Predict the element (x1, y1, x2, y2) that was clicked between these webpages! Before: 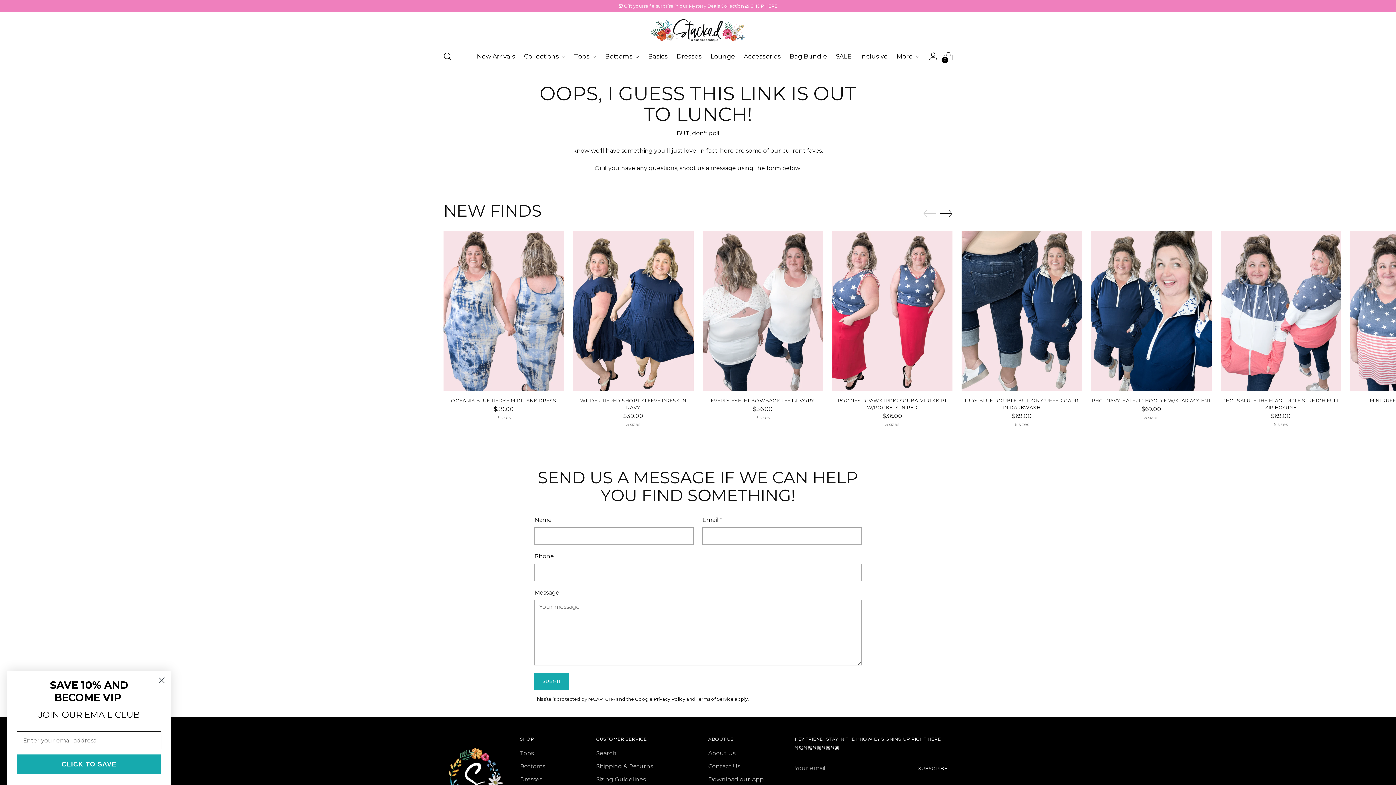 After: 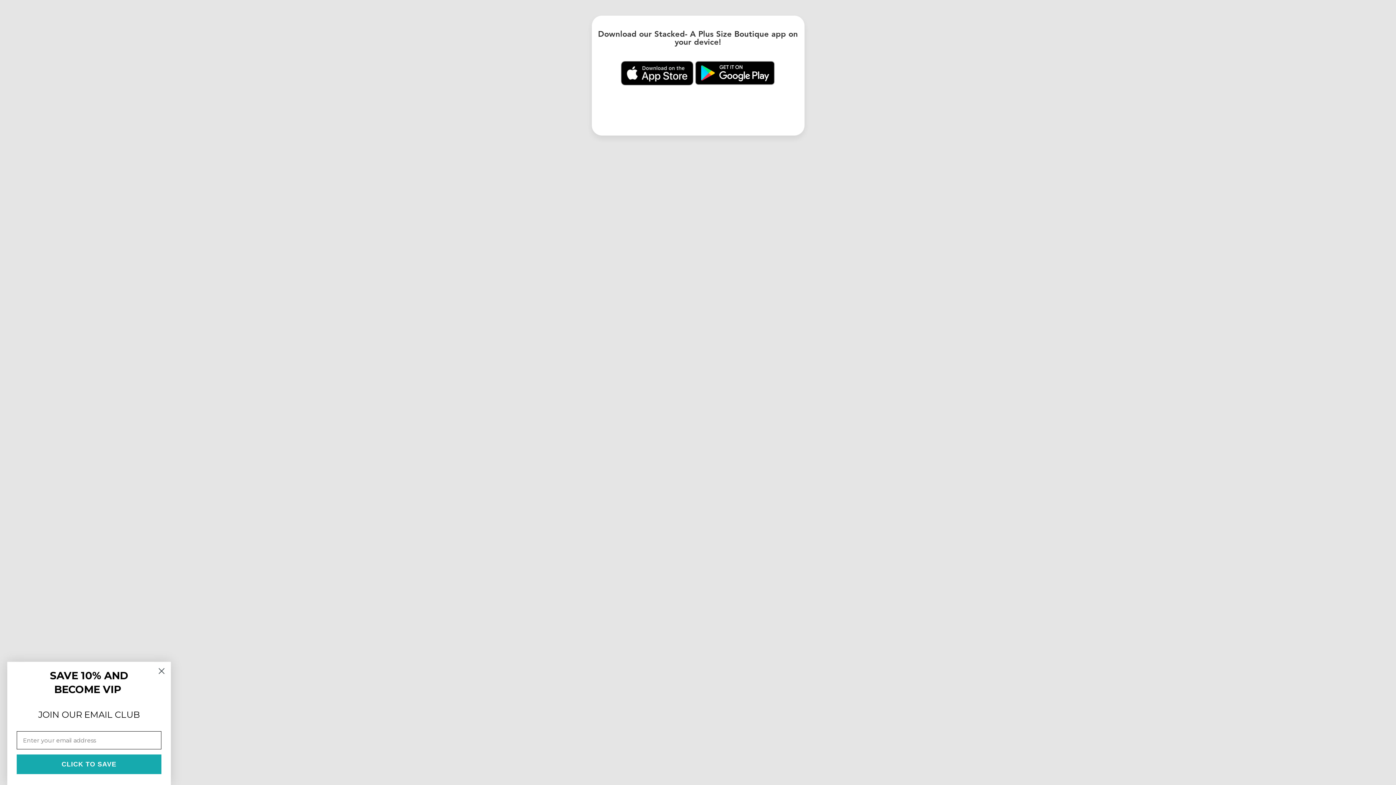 Action: label: Download our App bbox: (708, 776, 764, 783)